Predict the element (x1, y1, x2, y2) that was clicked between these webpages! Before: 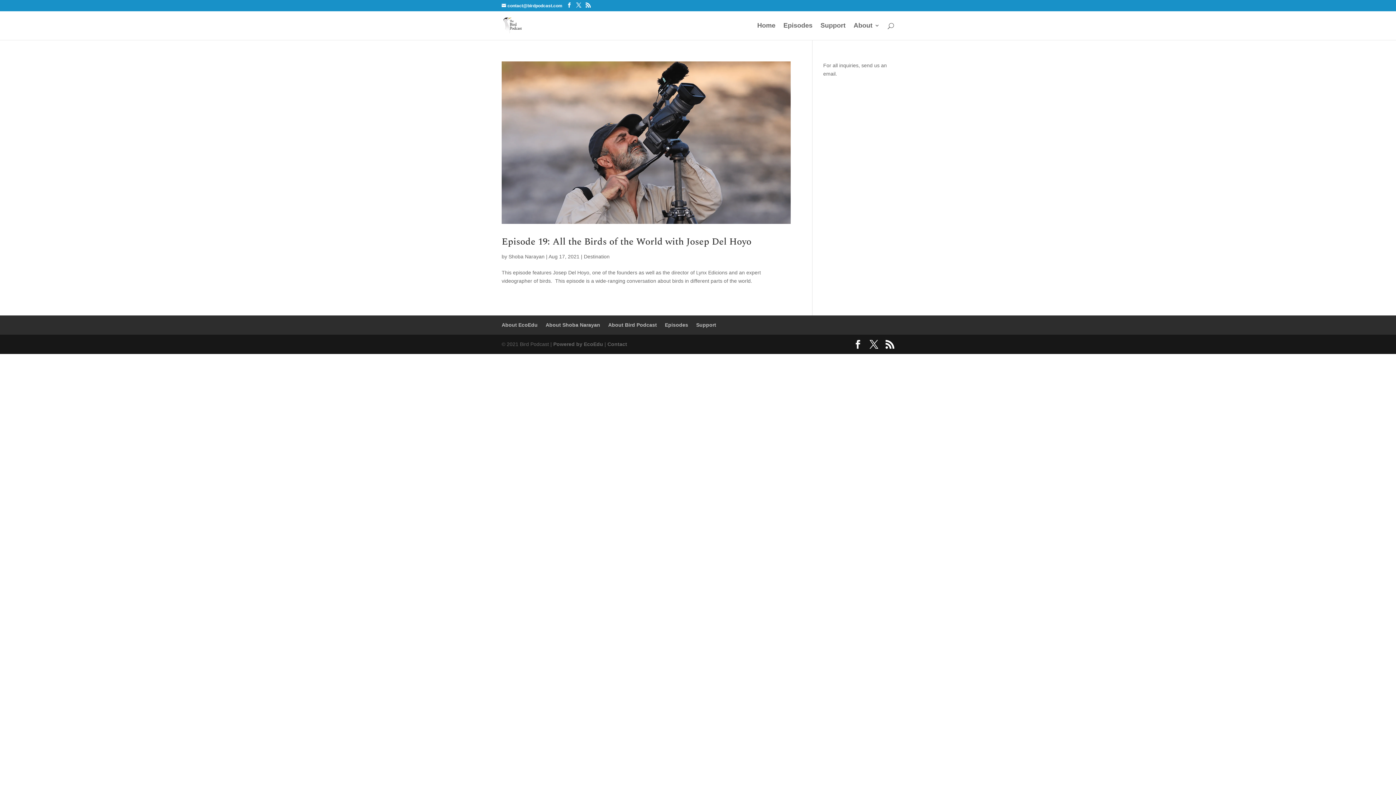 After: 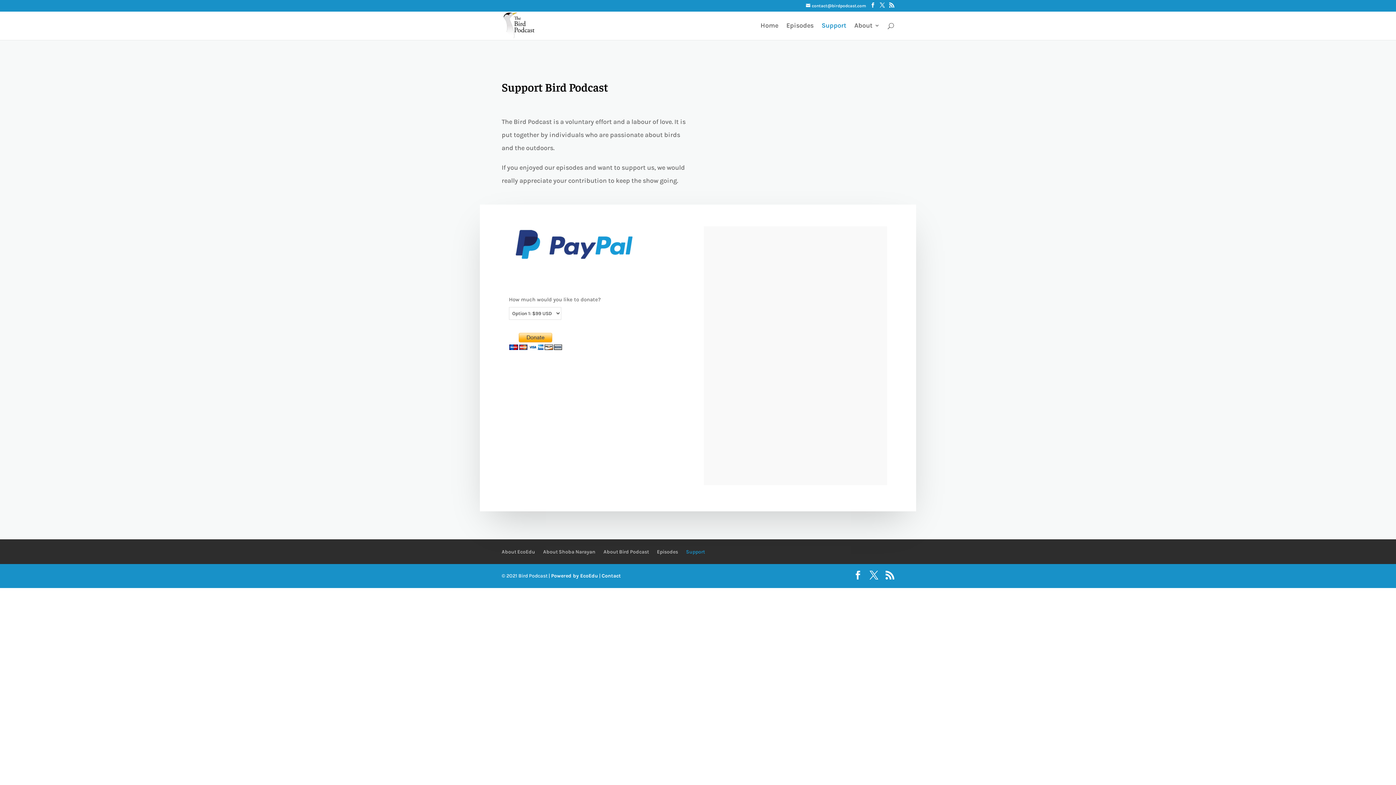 Action: bbox: (820, 22, 845, 40) label: Support